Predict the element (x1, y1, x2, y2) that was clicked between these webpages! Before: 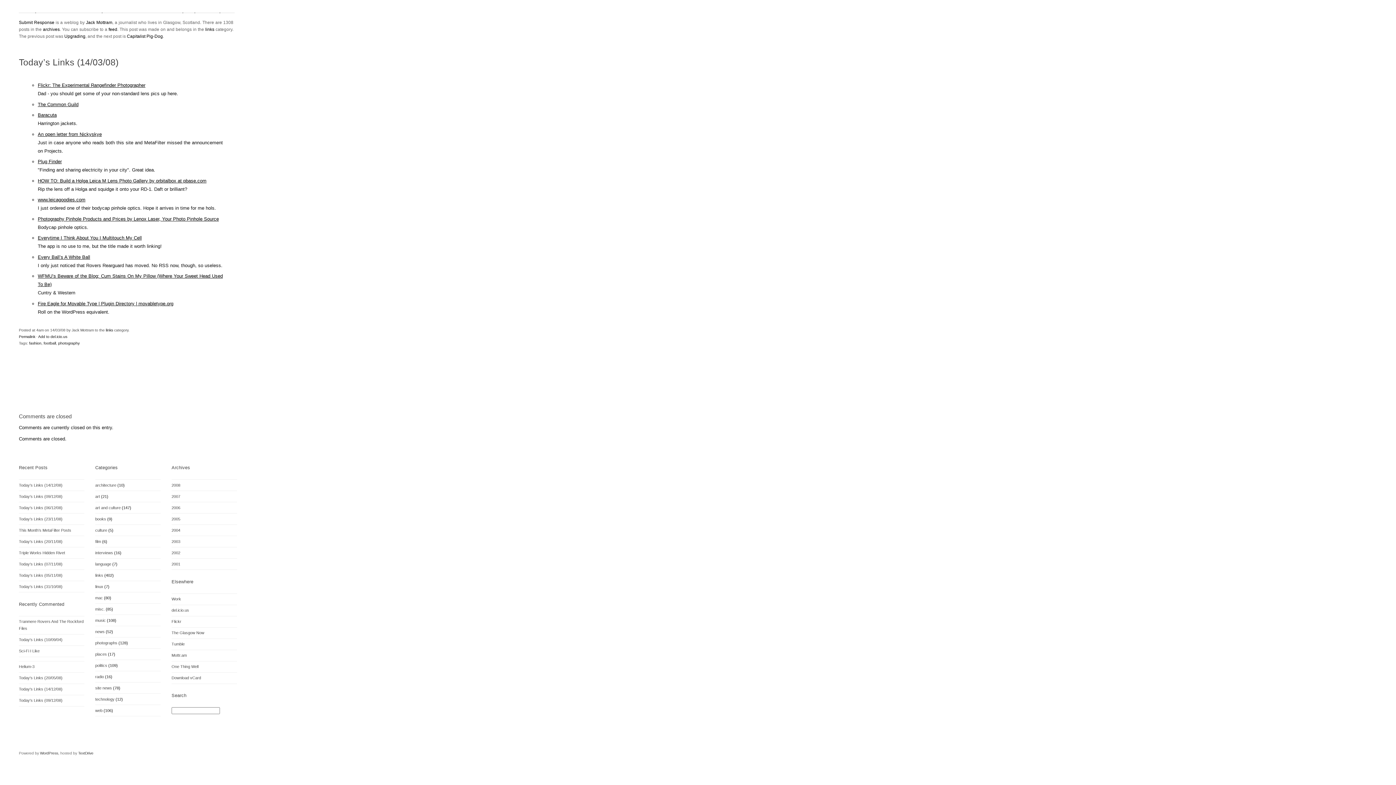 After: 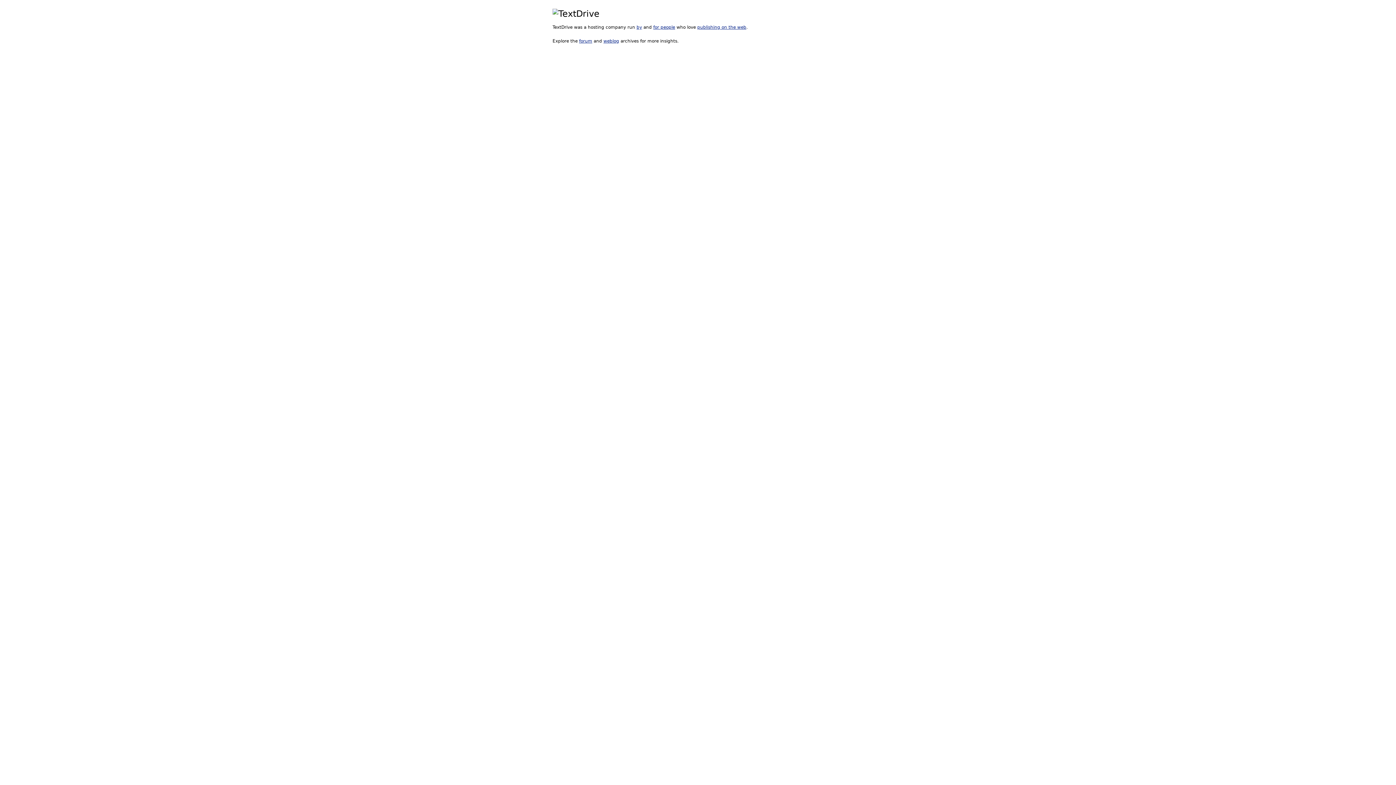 Action: bbox: (78, 751, 93, 755) label: TextDrive